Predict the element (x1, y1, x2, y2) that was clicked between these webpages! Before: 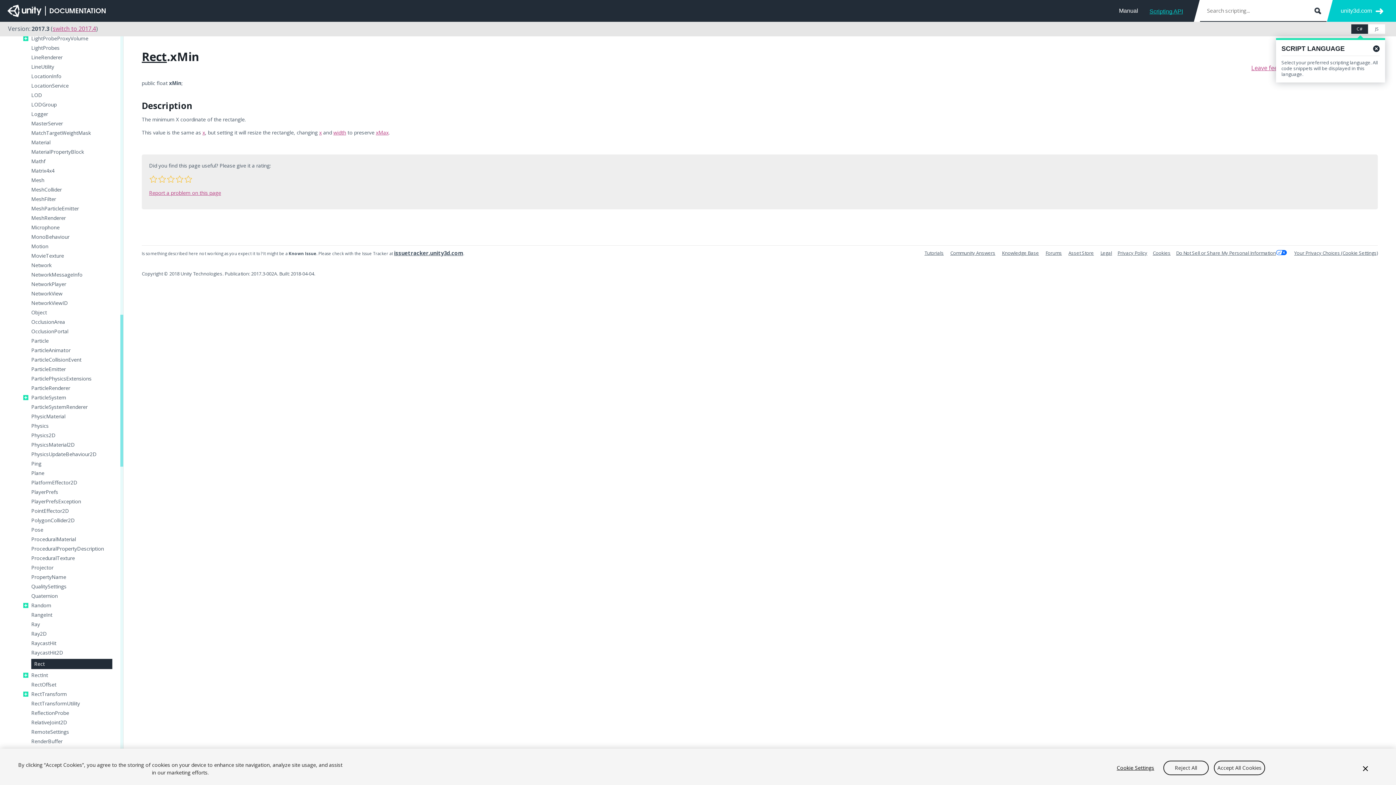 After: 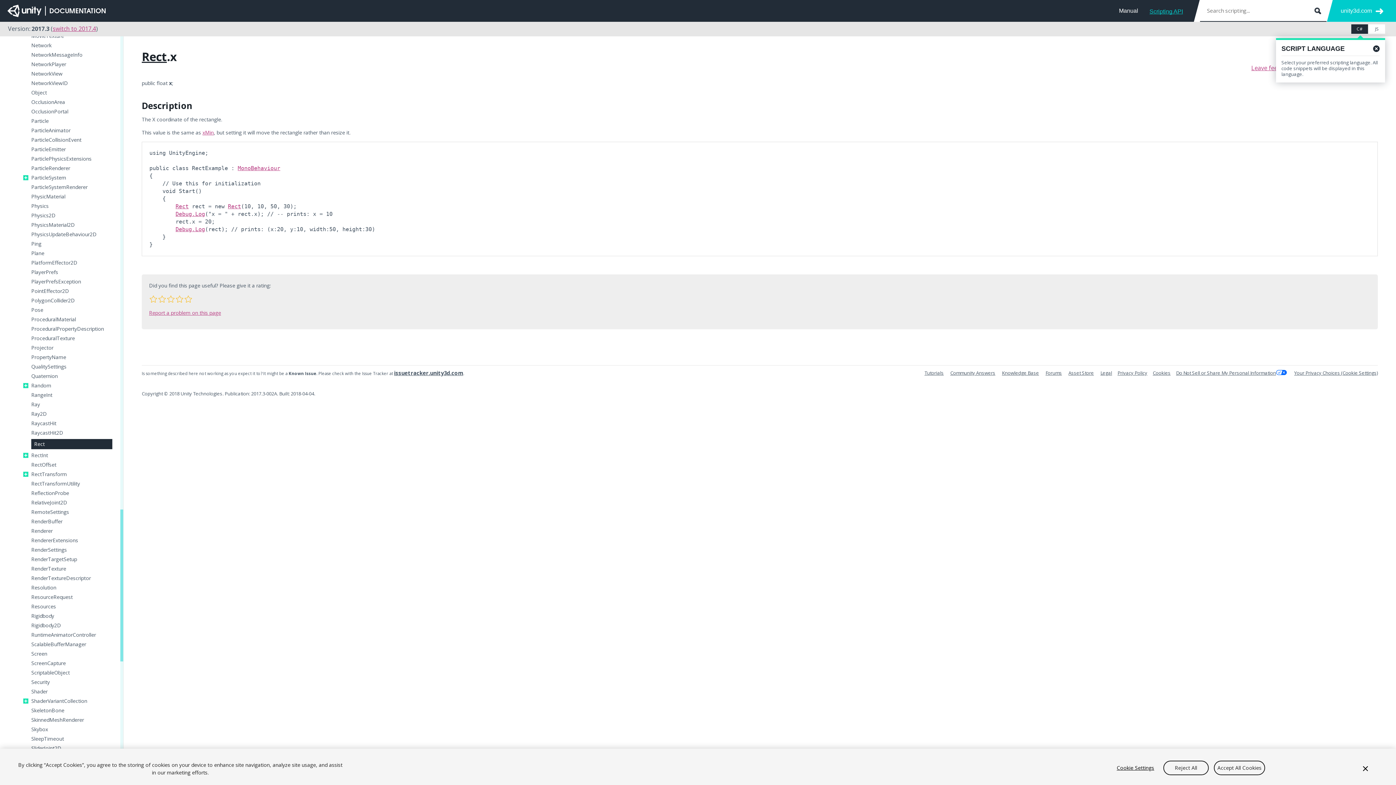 Action: bbox: (319, 129, 321, 136) label: x